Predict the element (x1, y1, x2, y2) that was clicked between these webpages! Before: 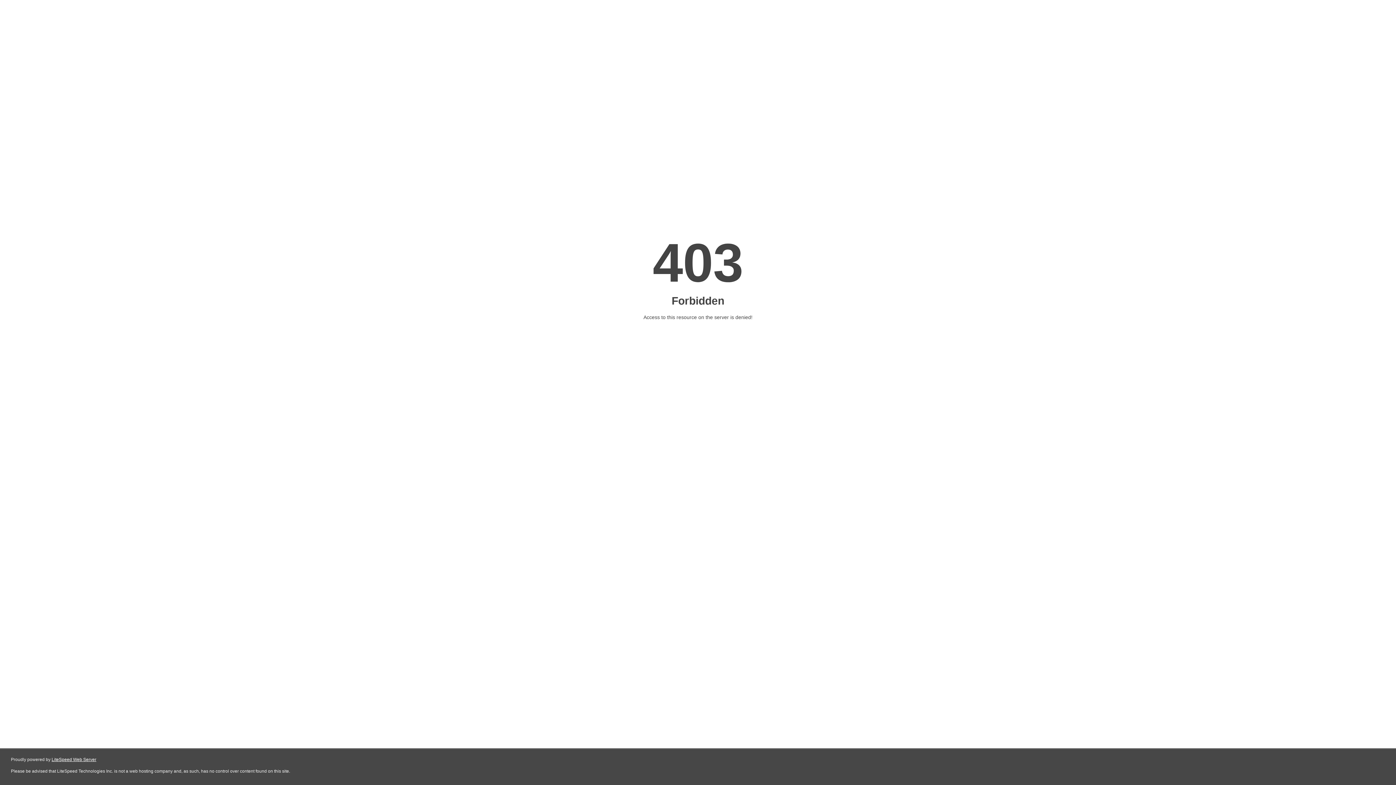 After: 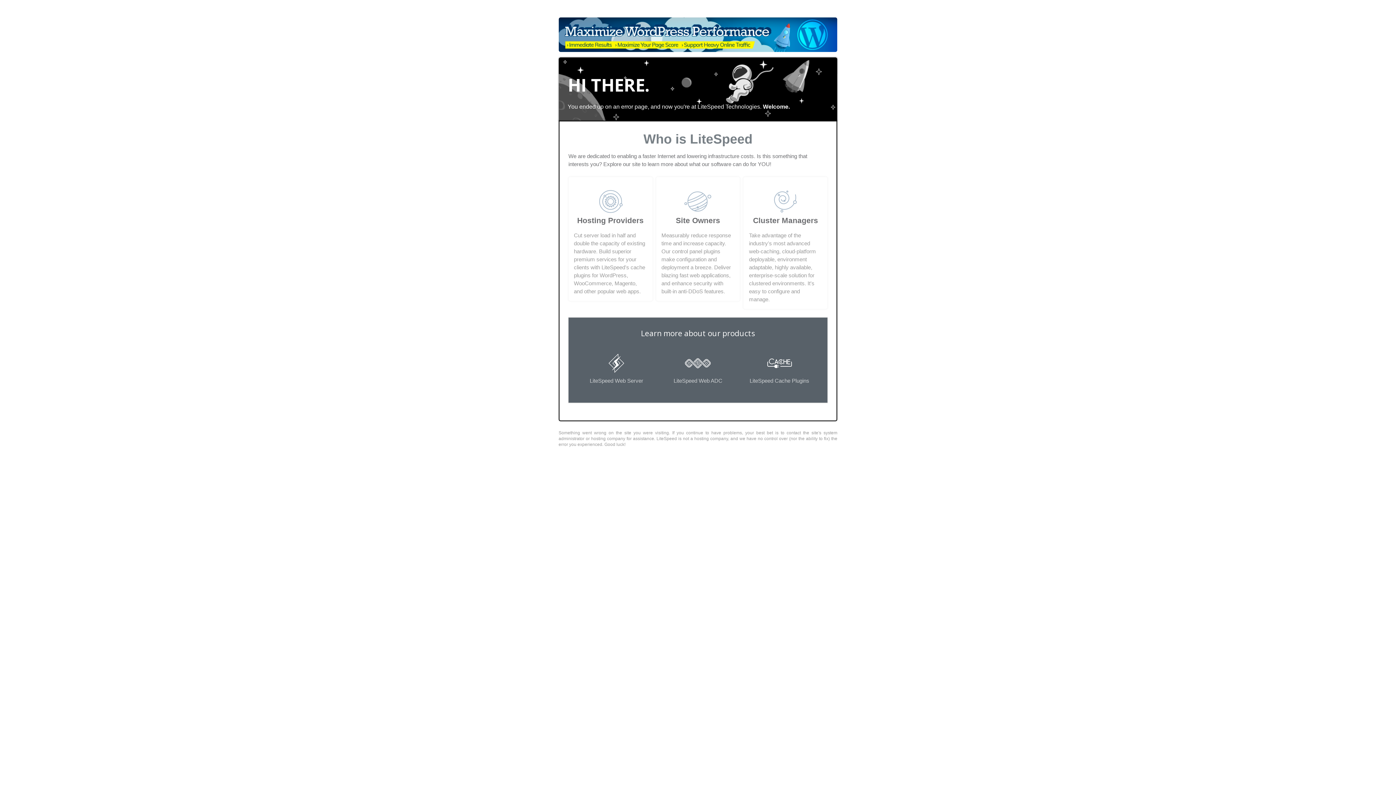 Action: bbox: (51, 757, 96, 762) label: LiteSpeed Web Server